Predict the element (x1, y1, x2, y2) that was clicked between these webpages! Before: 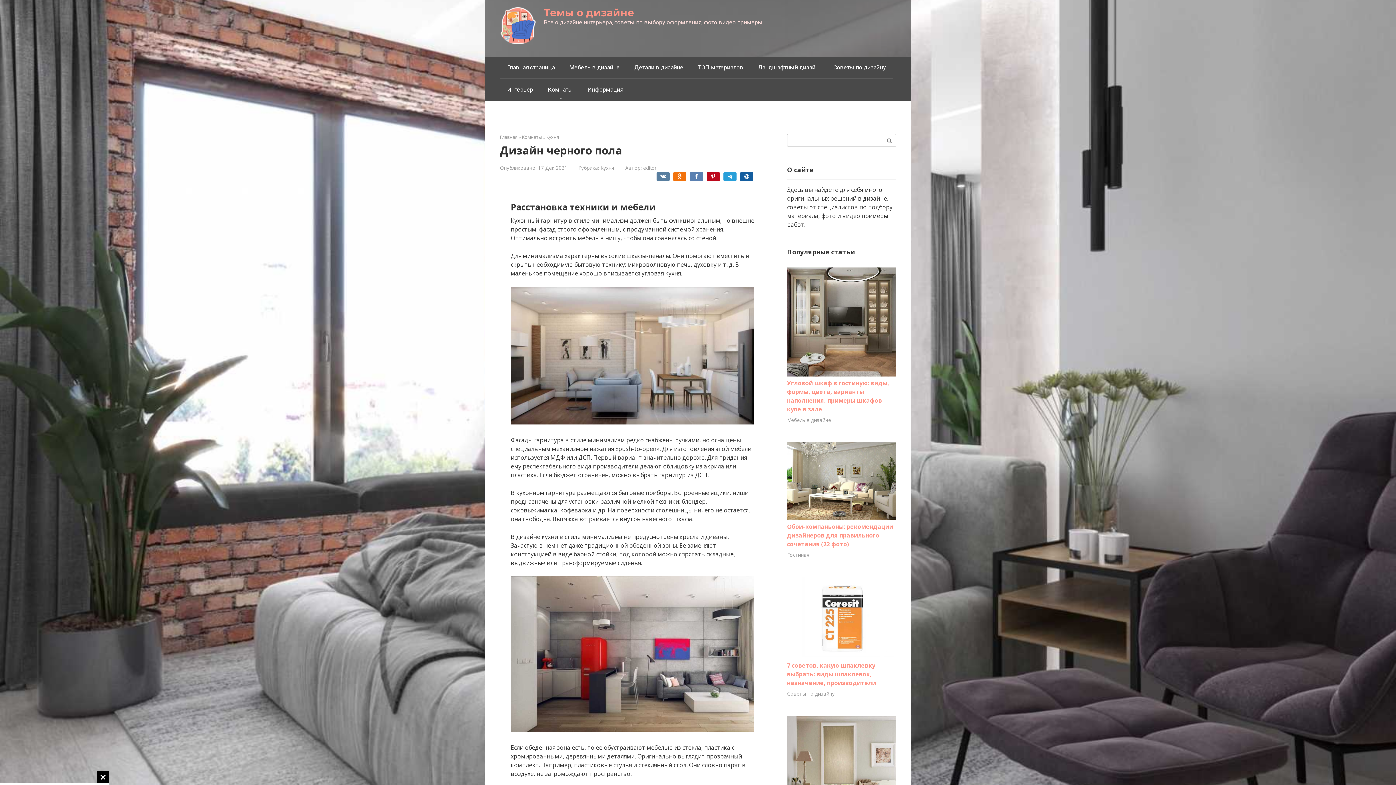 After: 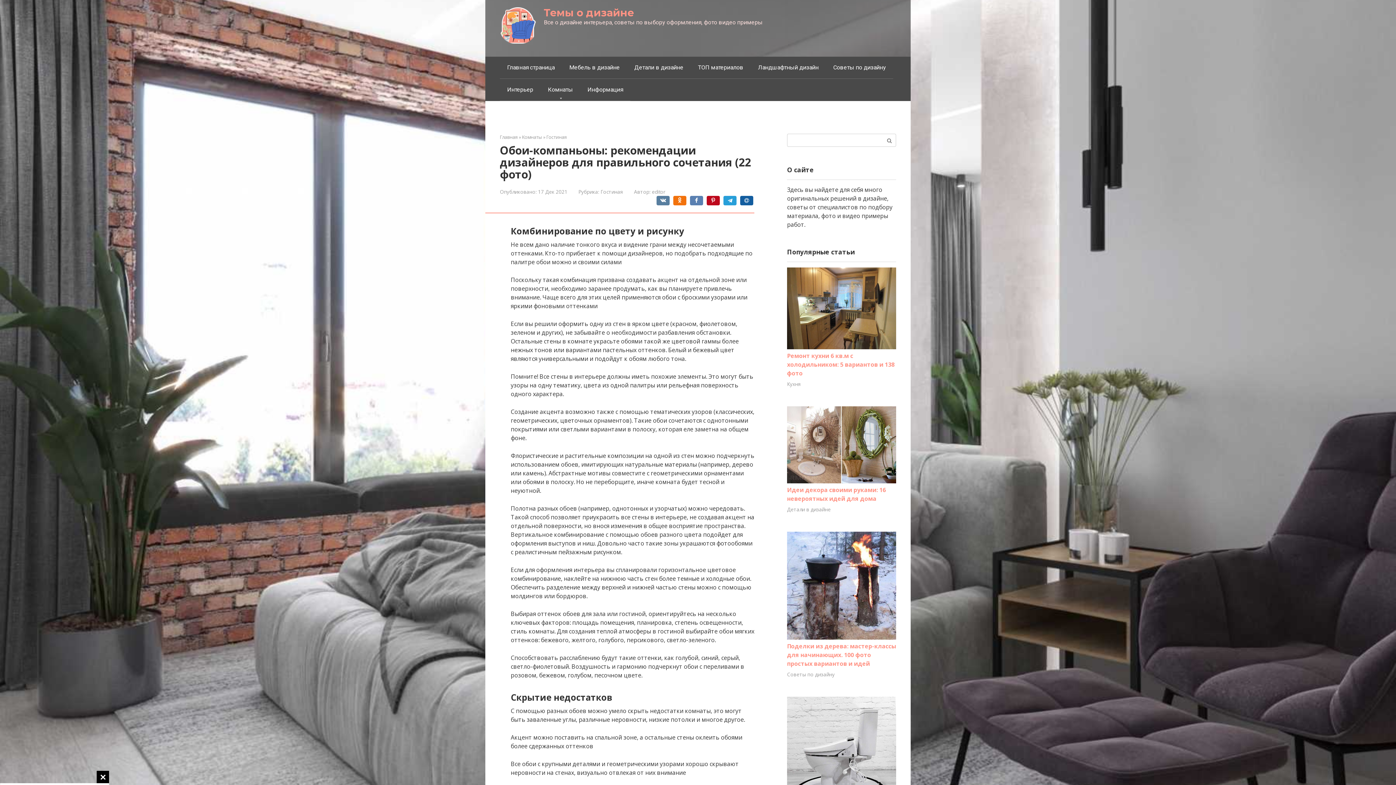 Action: label: Обои-компаньоны: рекомендации дизайнеров для правильного сочетания (22 фото) bbox: (787, 523, 893, 548)